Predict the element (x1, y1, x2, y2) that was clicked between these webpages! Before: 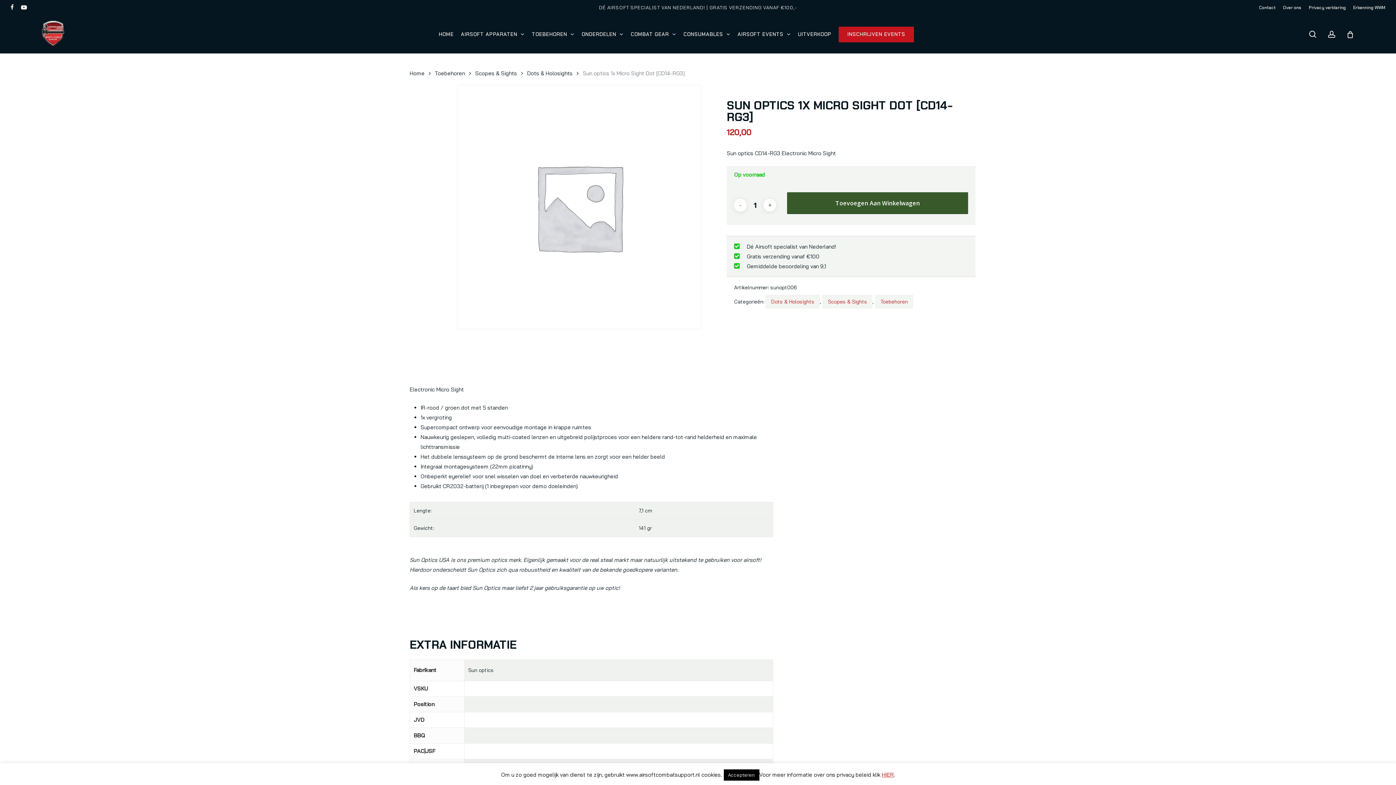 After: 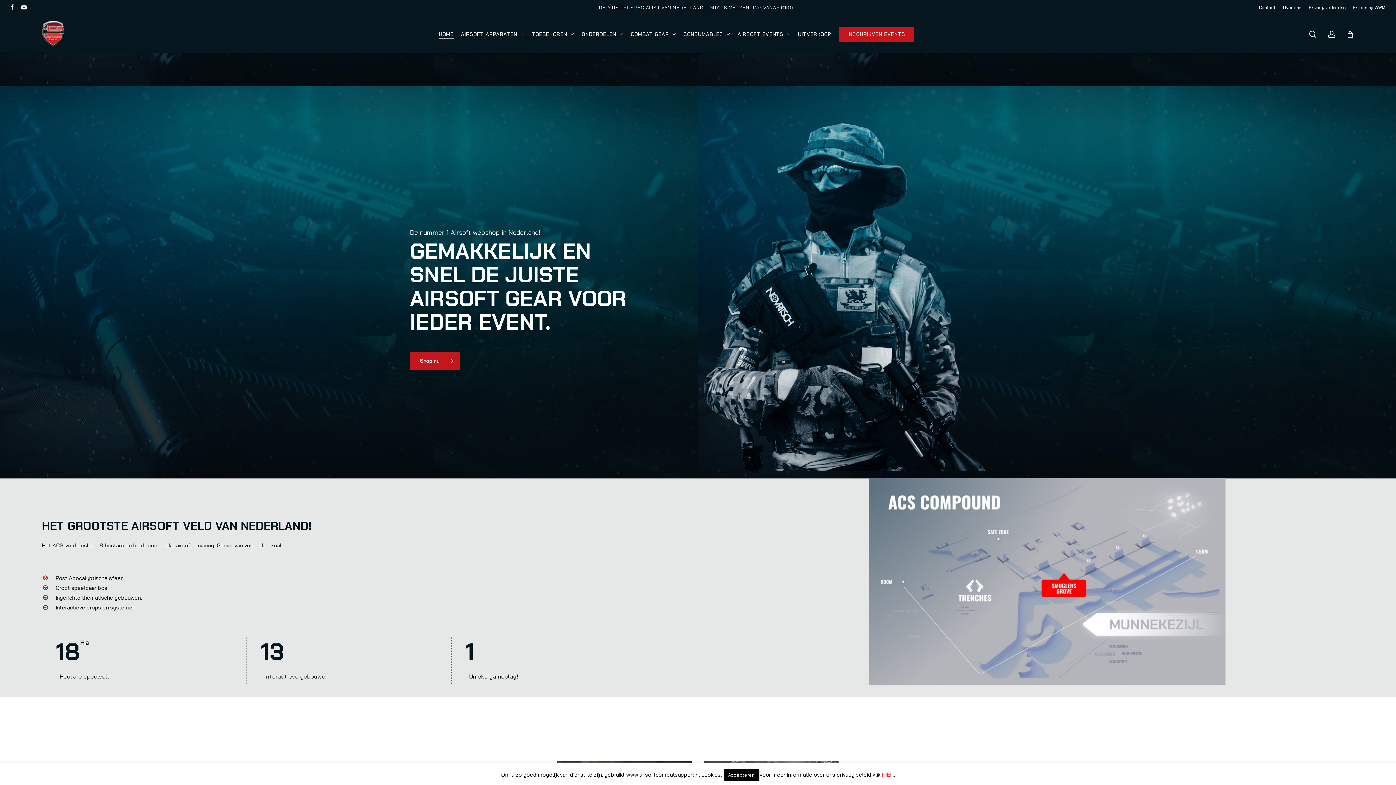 Action: bbox: (41, 20, 64, 48)